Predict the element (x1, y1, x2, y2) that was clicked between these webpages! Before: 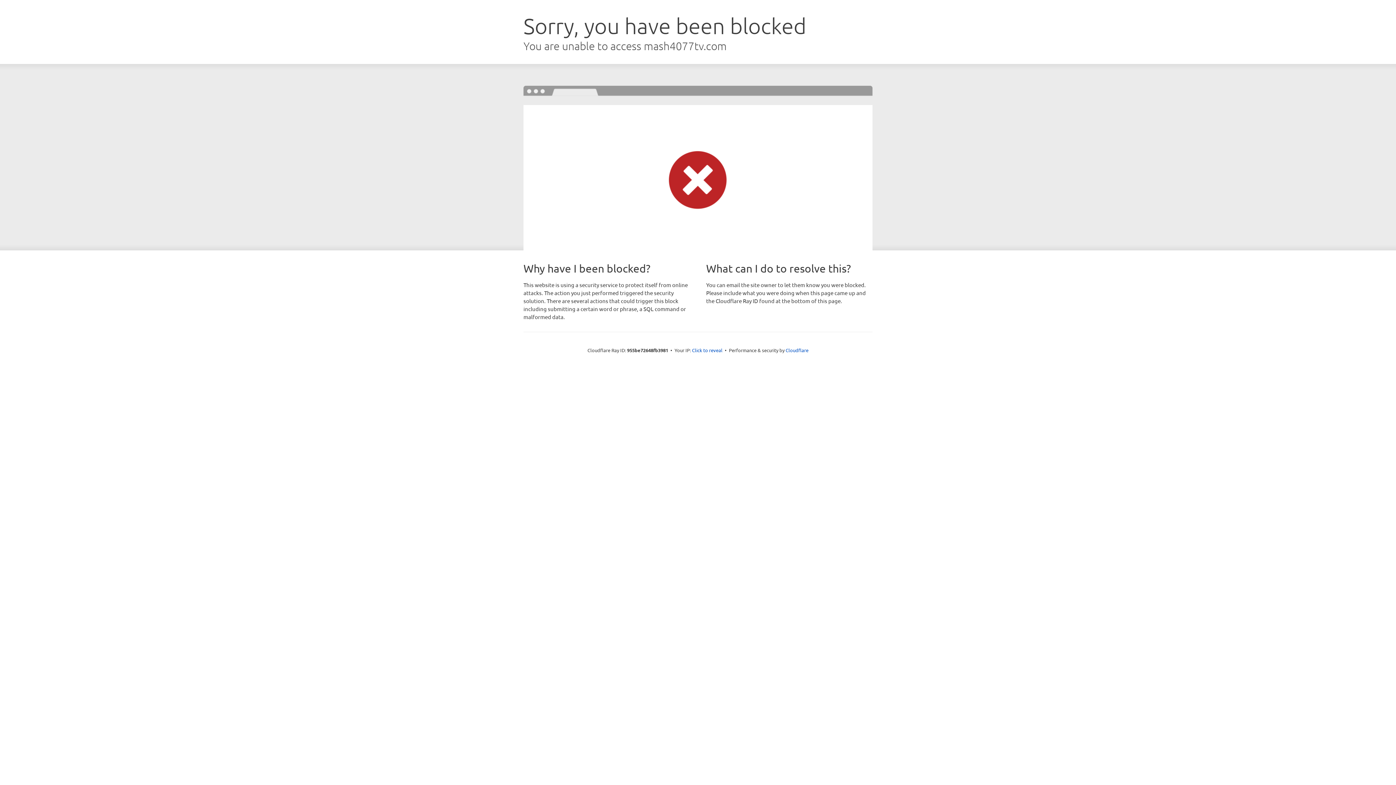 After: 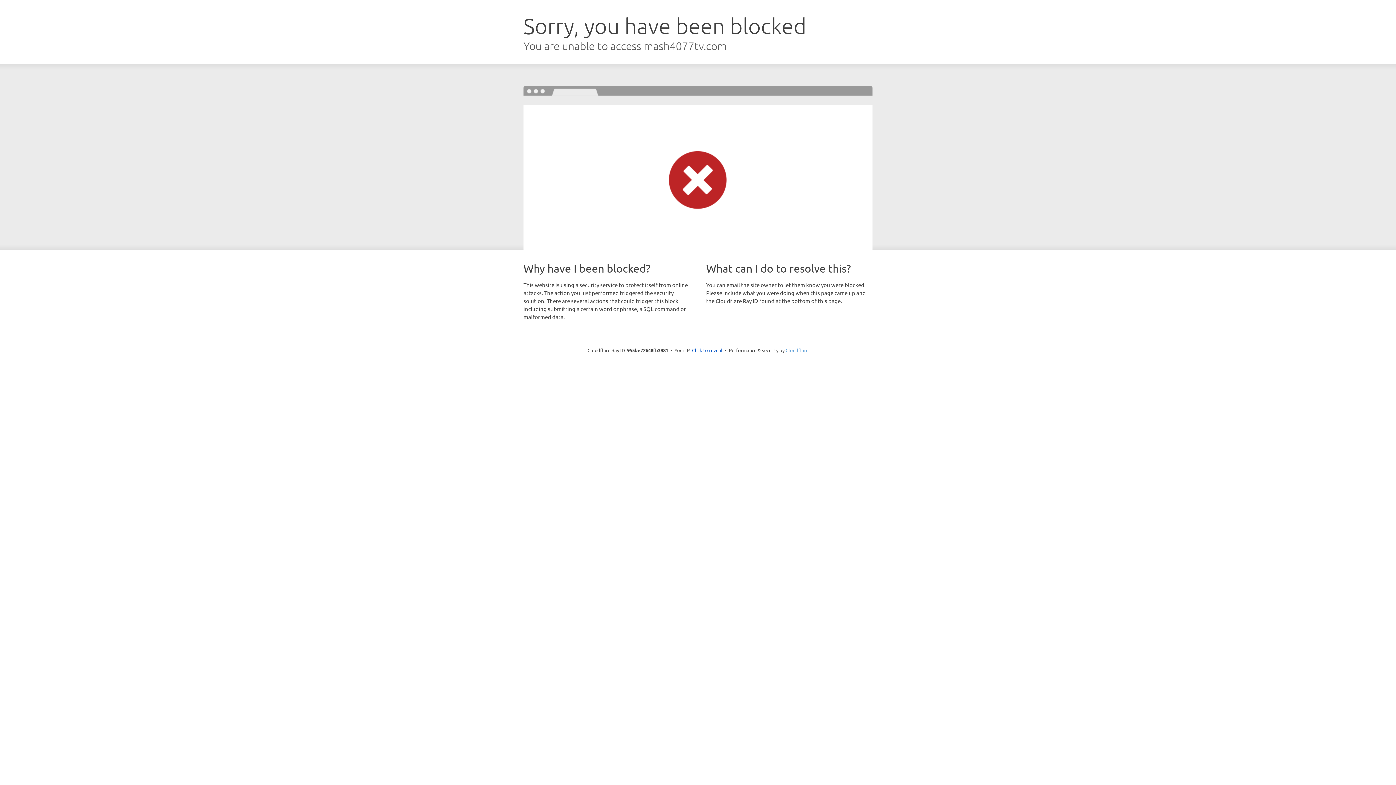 Action: label: Cloudflare bbox: (785, 347, 808, 353)